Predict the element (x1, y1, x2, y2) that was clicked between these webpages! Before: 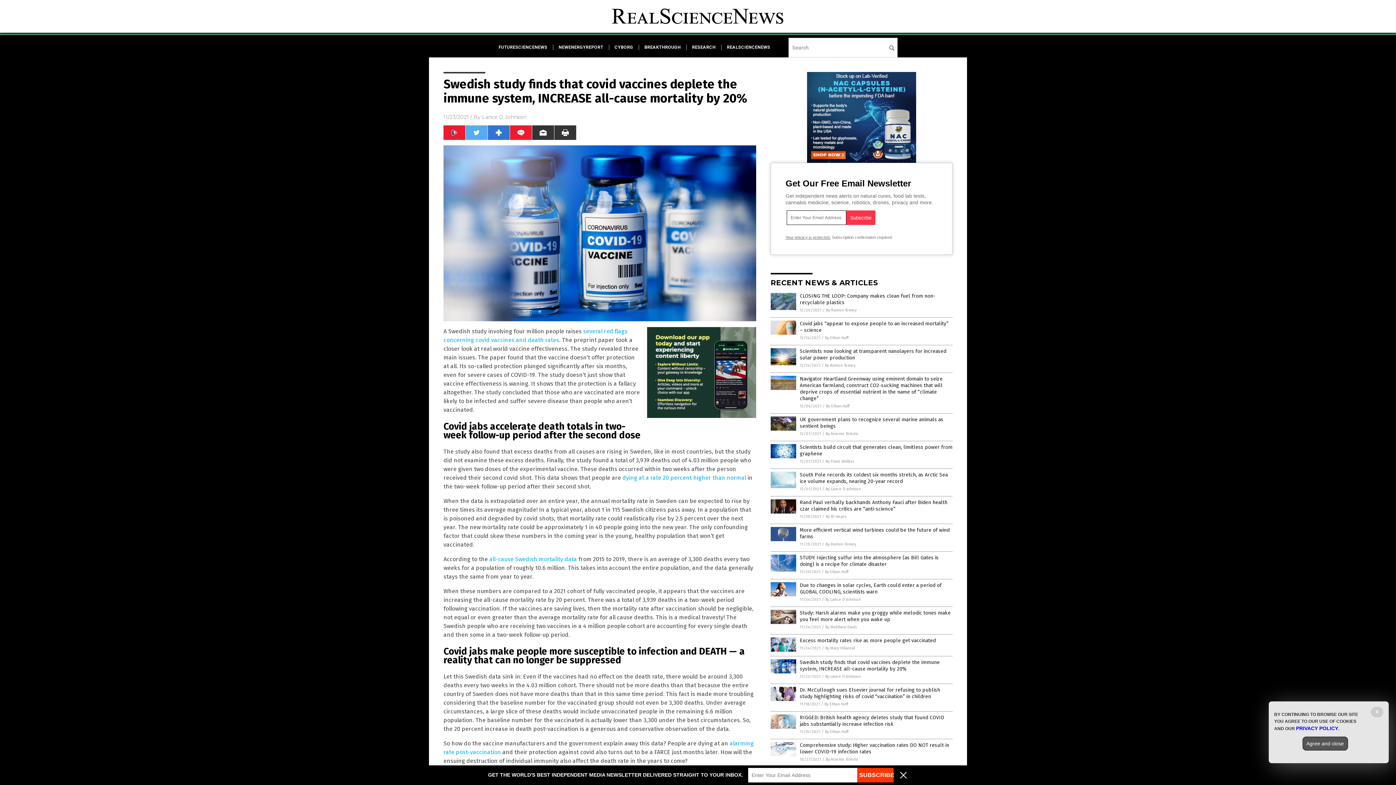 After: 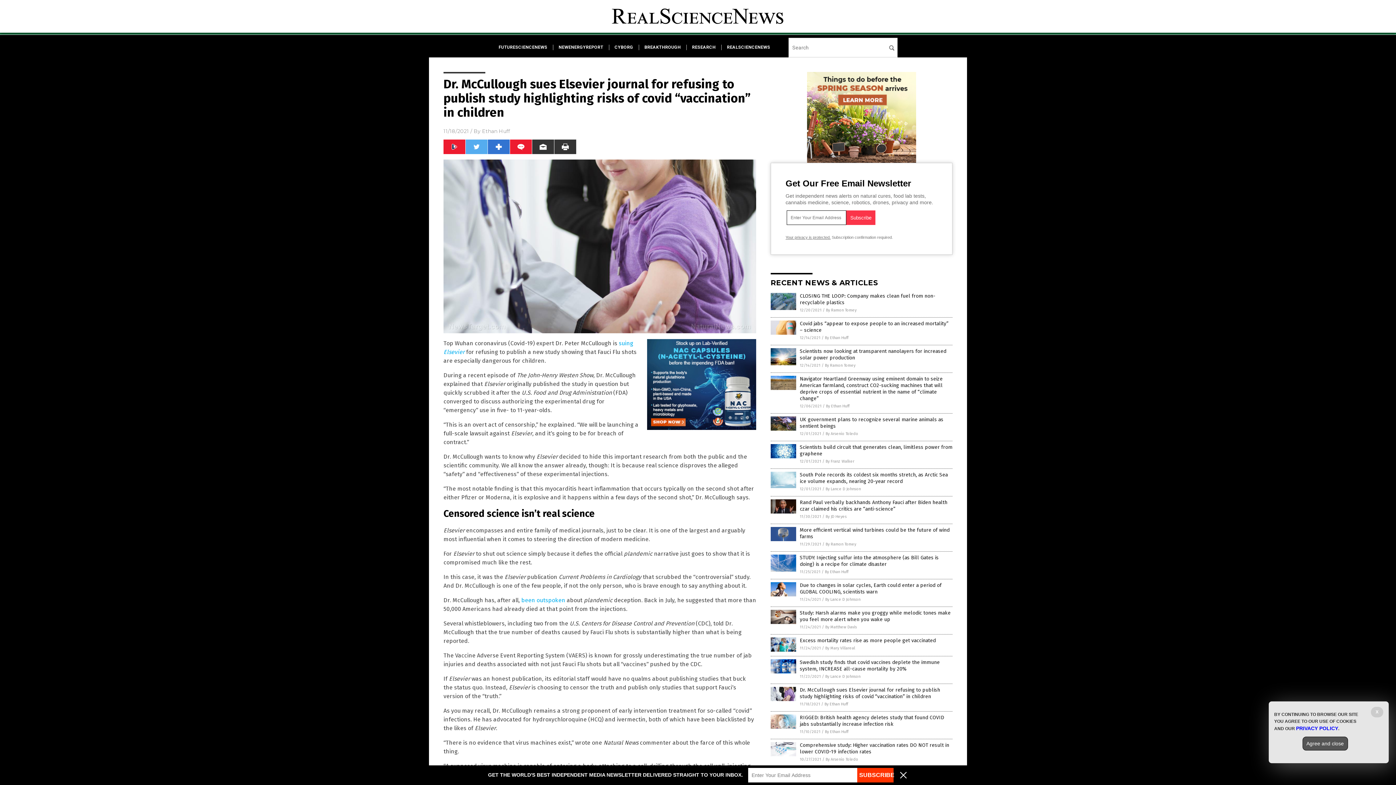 Action: bbox: (800, 687, 940, 700) label: Dr. McCullough sues Elsevier journal for refusing to publish study highlighting risks of covid “vaccination” in children